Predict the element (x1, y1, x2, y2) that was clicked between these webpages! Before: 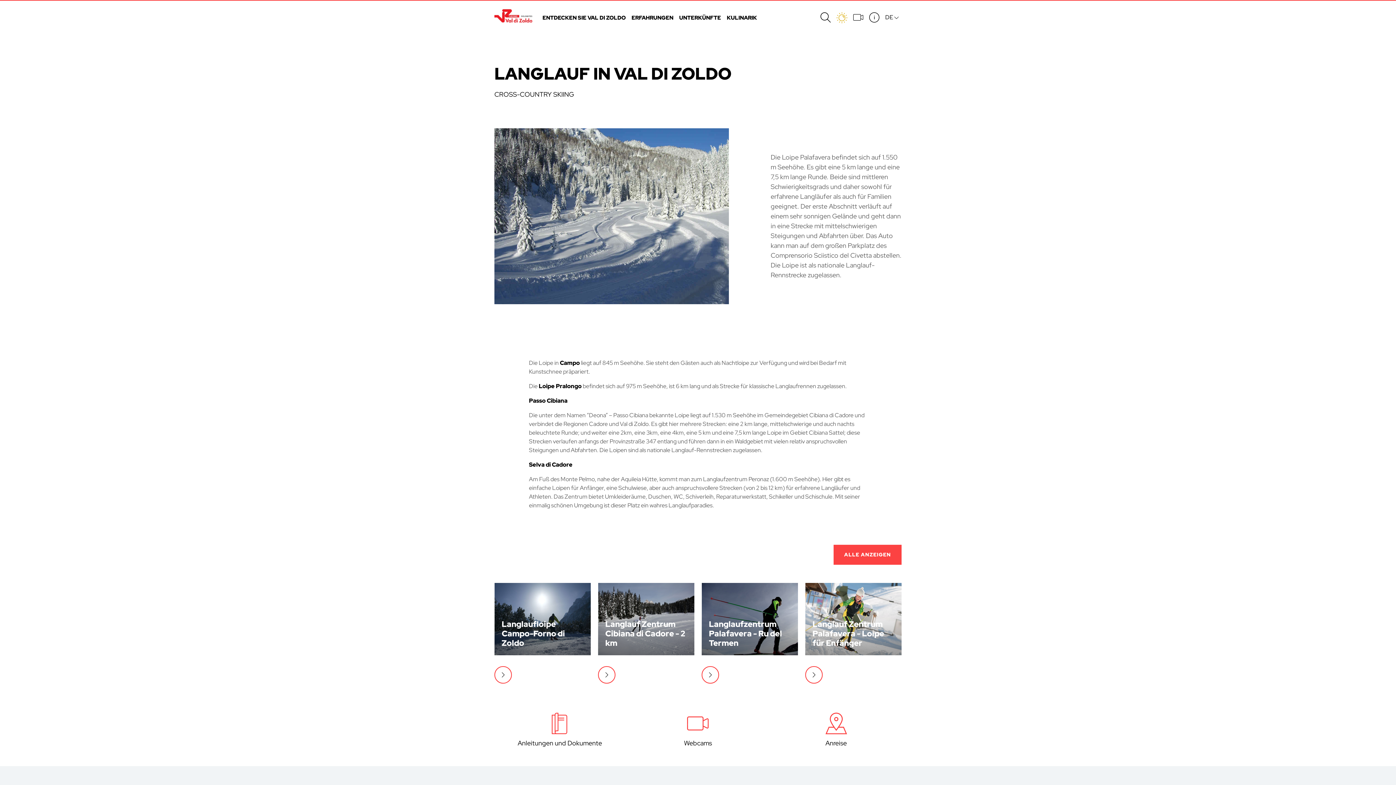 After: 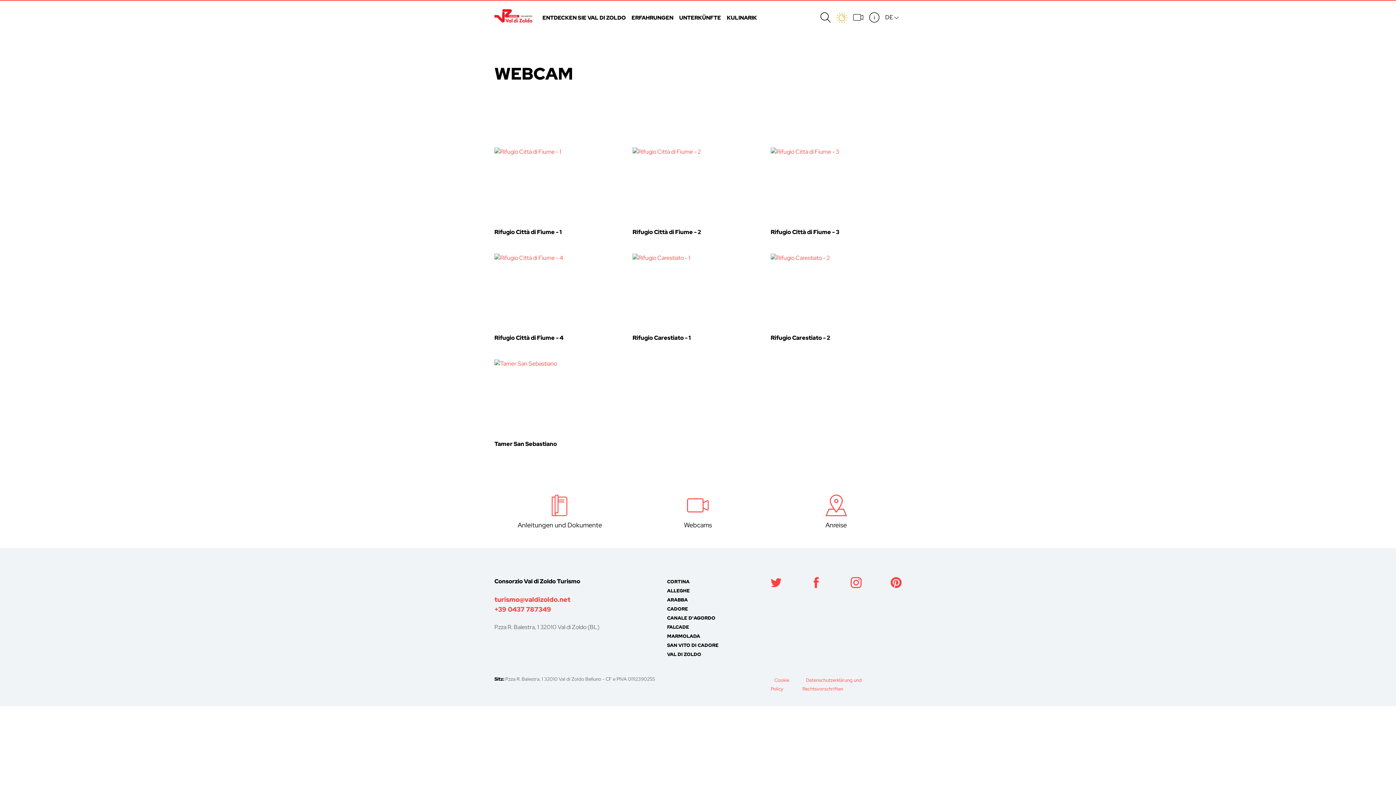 Action: bbox: (684, 712, 712, 748) label: Webcams